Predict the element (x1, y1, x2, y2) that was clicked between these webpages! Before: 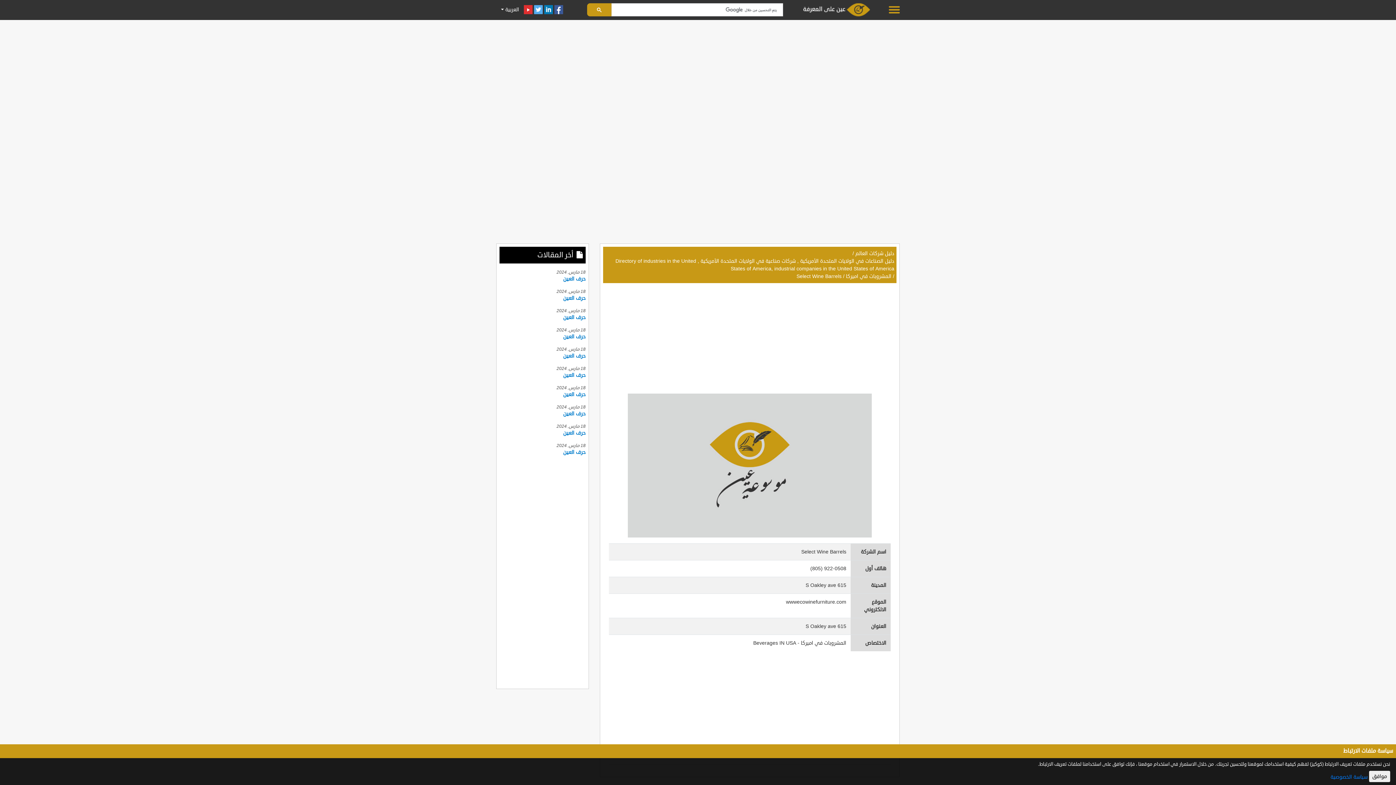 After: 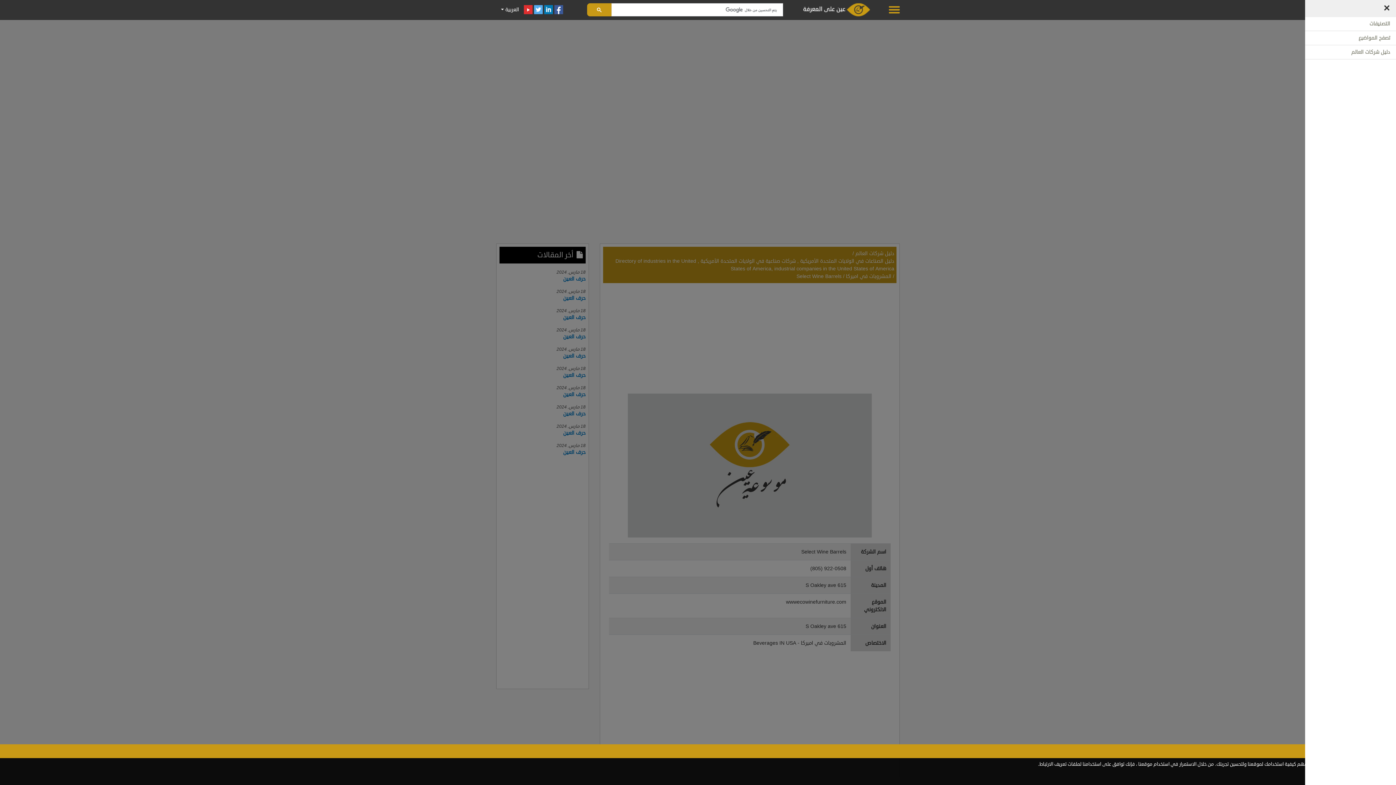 Action: bbox: (889, 6, 900, 13)